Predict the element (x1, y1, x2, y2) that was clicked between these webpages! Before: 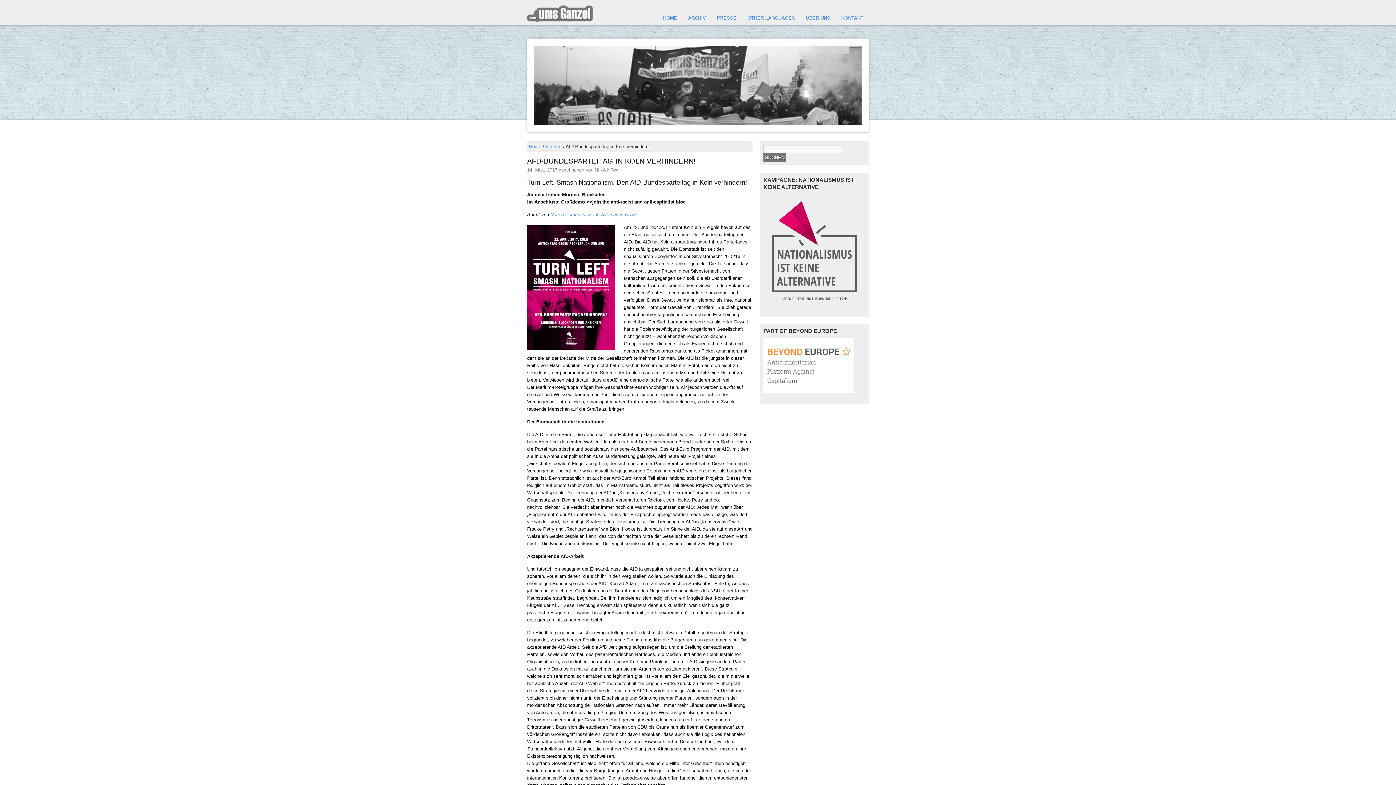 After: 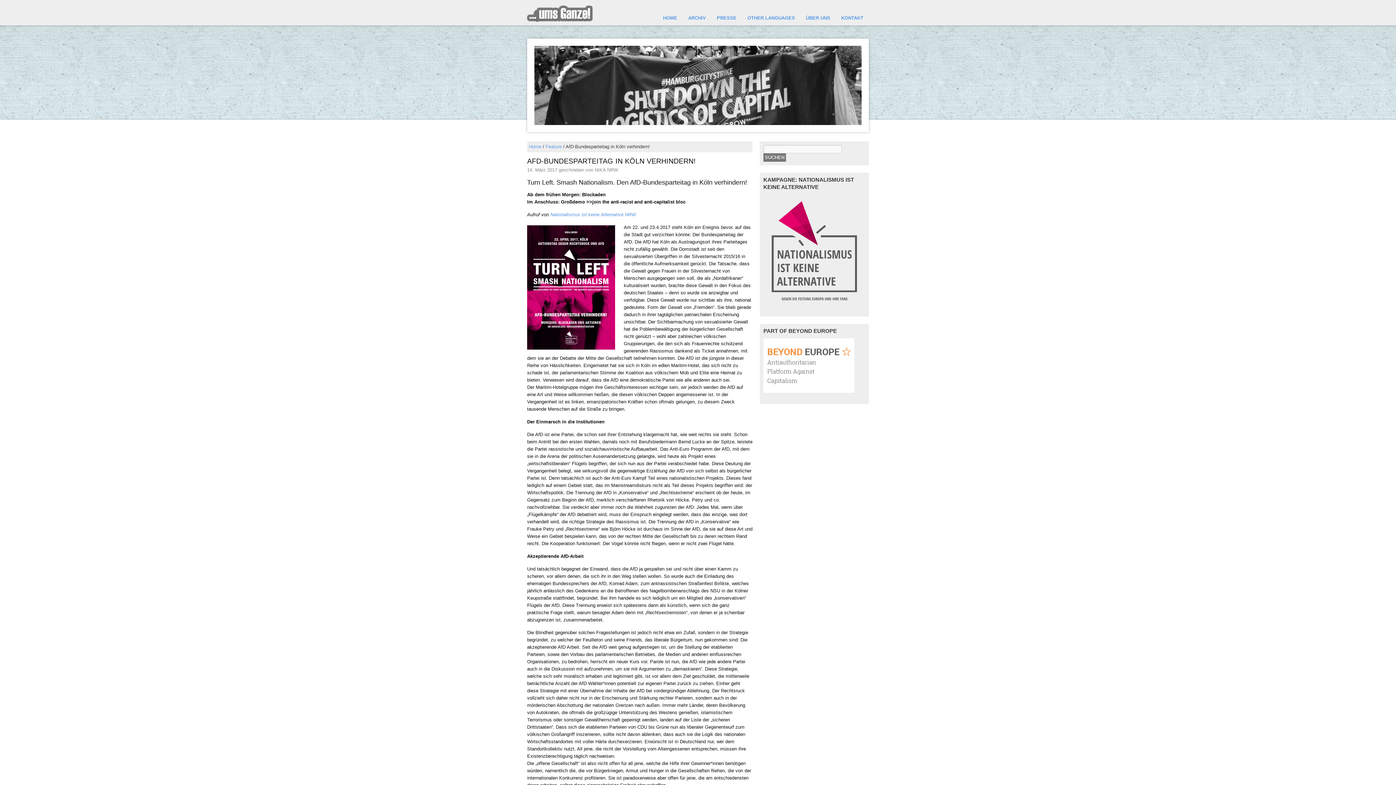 Action: label: 14. März 2017 bbox: (527, 167, 557, 172)